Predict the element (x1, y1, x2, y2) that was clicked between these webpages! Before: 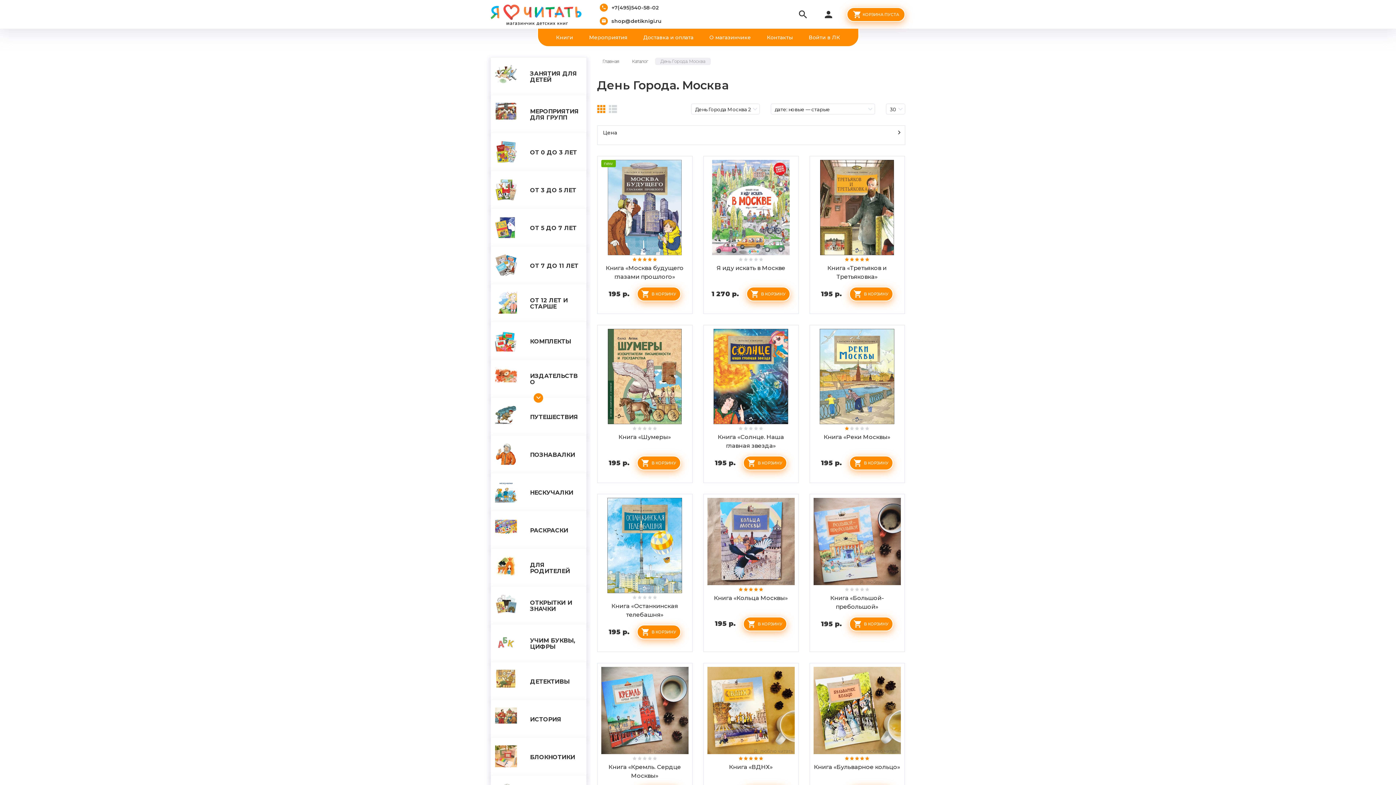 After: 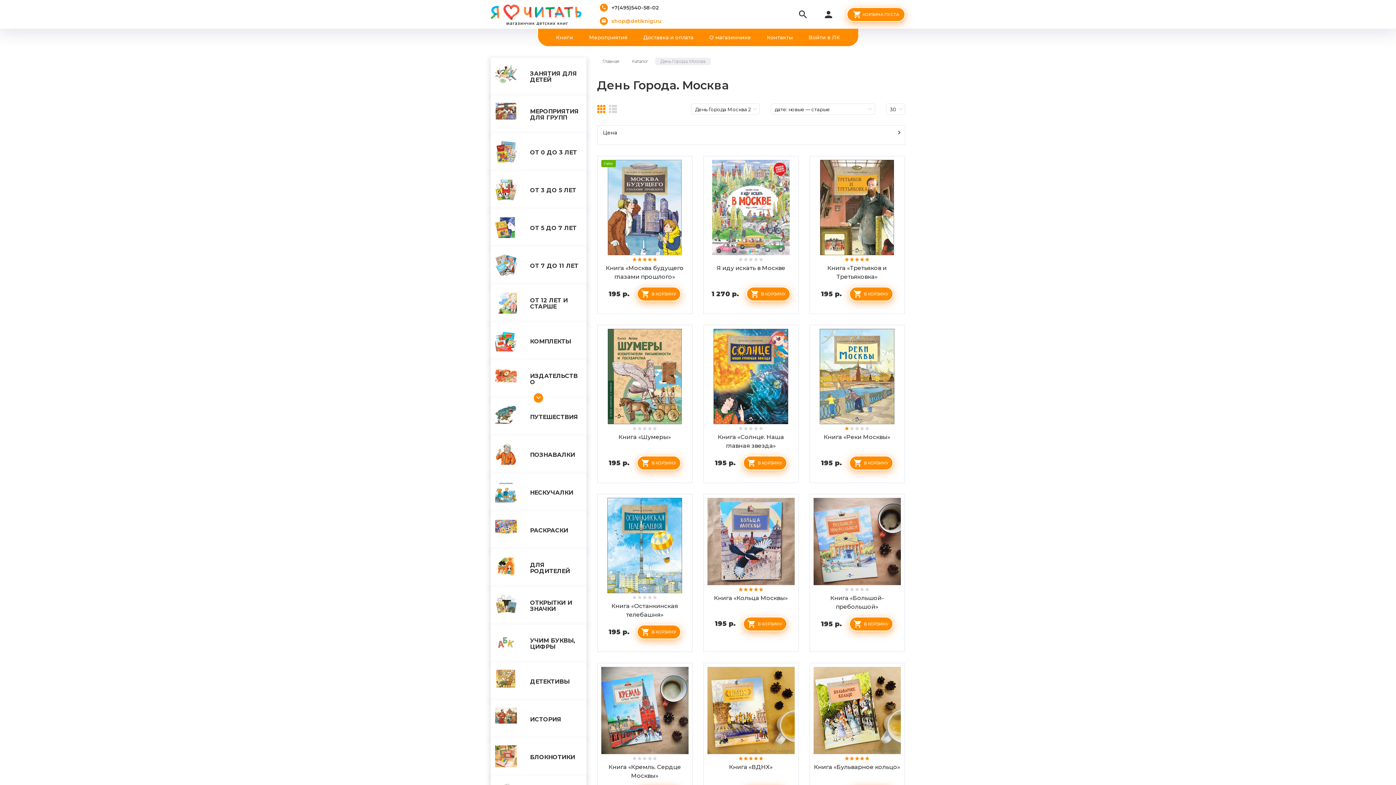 Action: label: mailshop@detiknigi.ru bbox: (600, 17, 661, 23)